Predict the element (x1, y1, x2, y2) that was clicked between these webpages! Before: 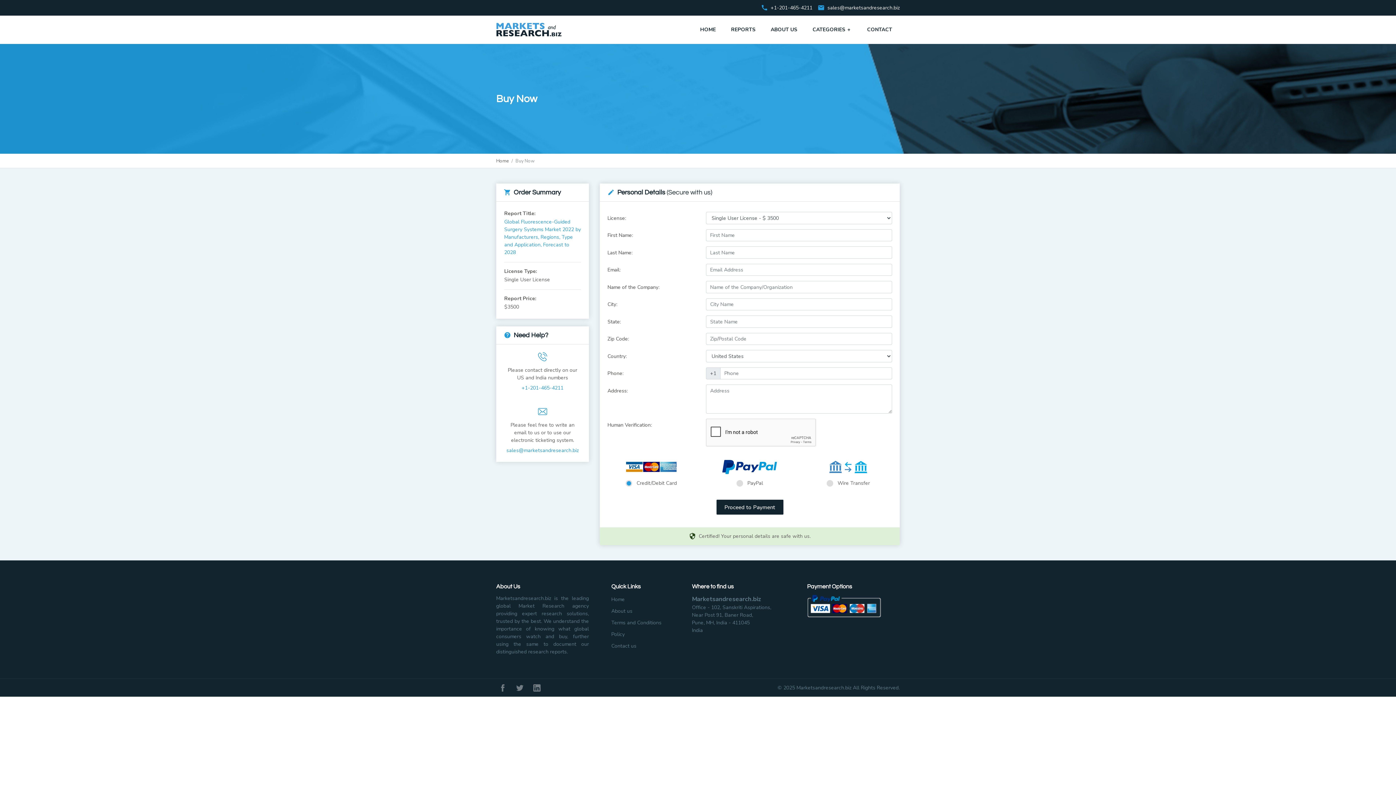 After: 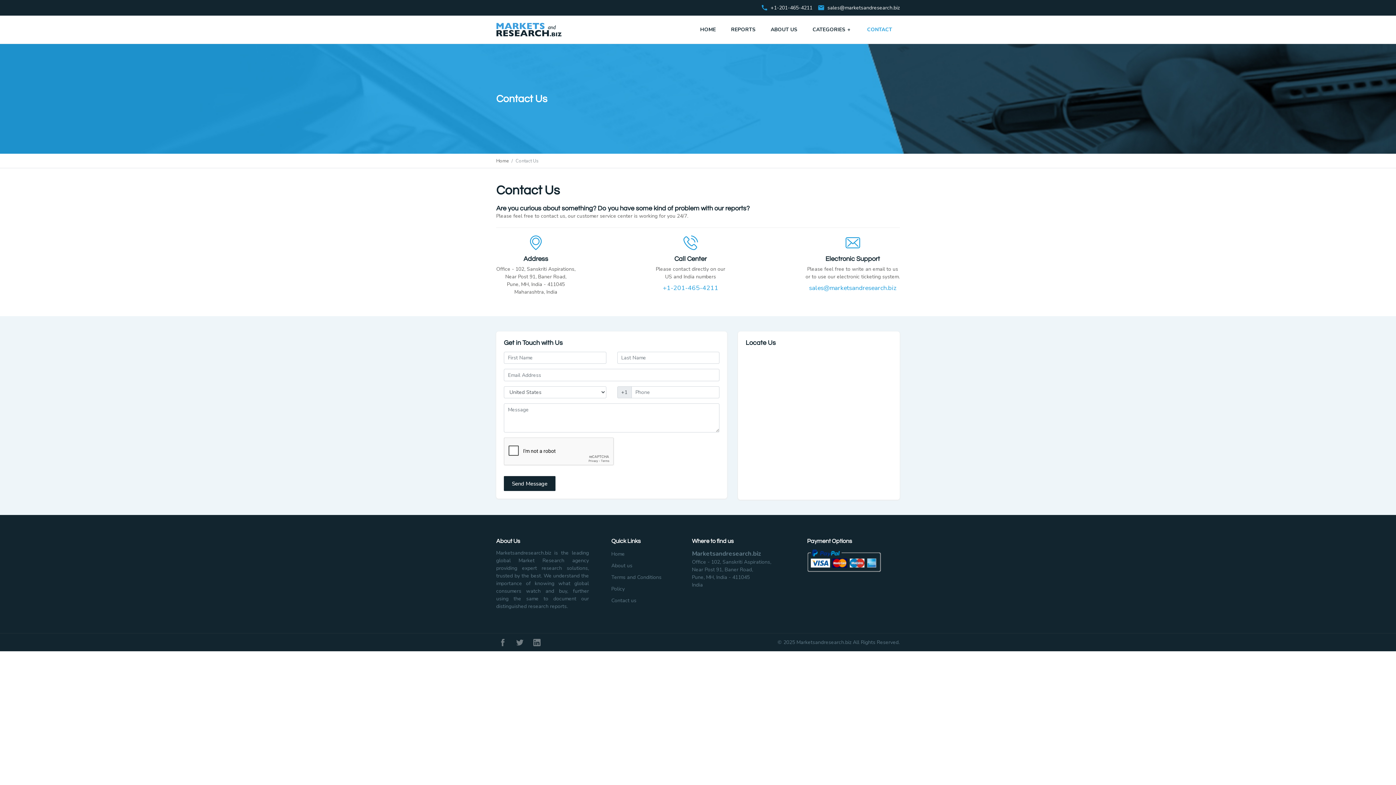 Action: bbox: (611, 641, 636, 651) label: Contact us